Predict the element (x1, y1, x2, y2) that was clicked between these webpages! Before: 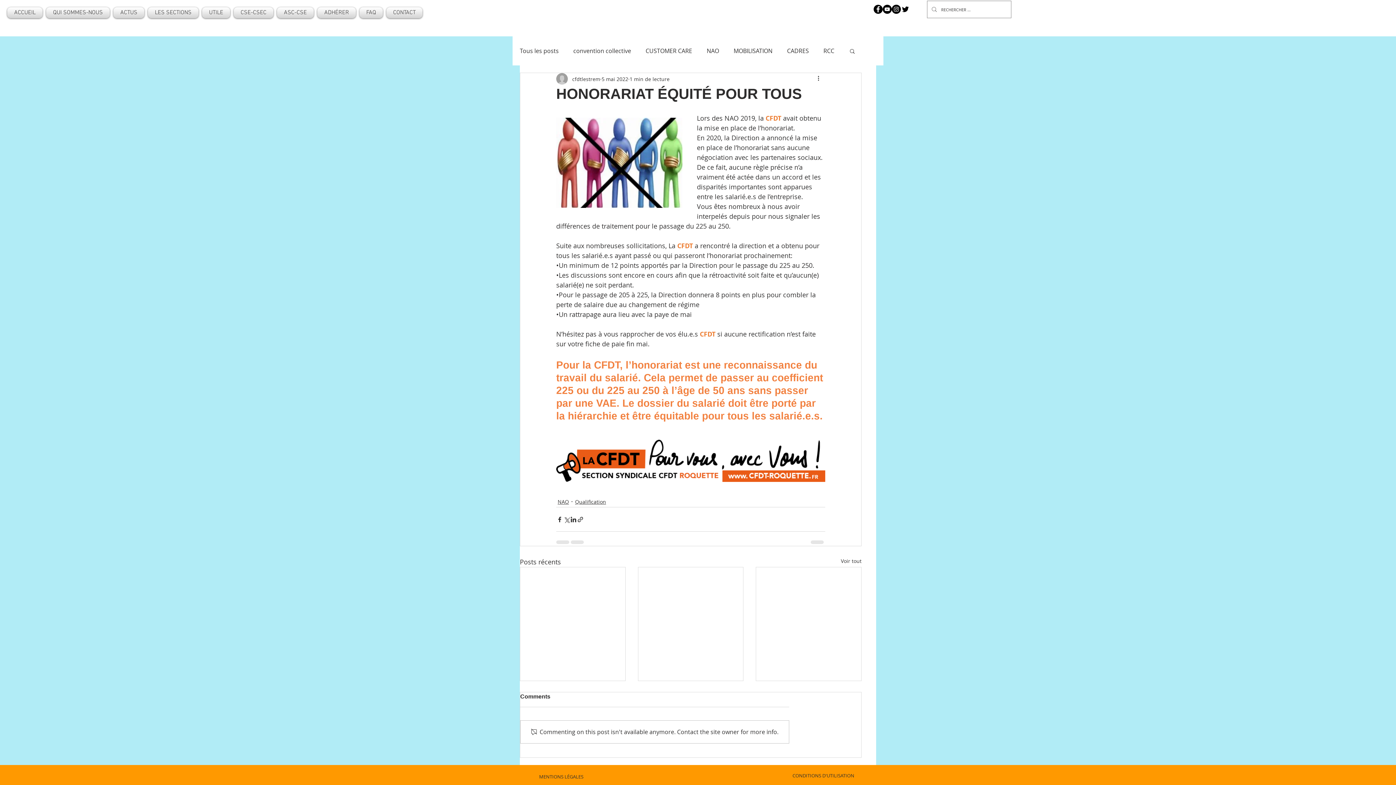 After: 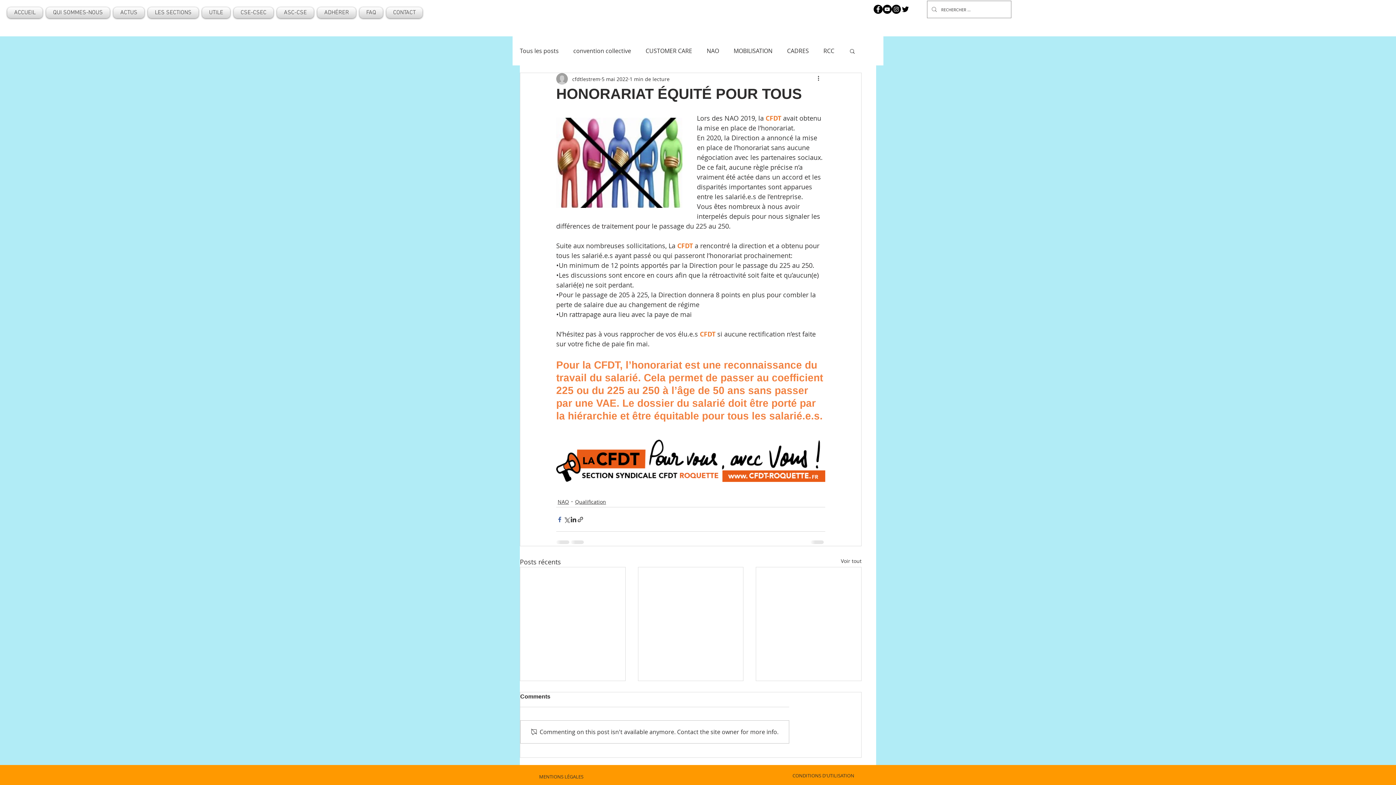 Action: bbox: (556, 516, 563, 523) label: Partager via Facebook